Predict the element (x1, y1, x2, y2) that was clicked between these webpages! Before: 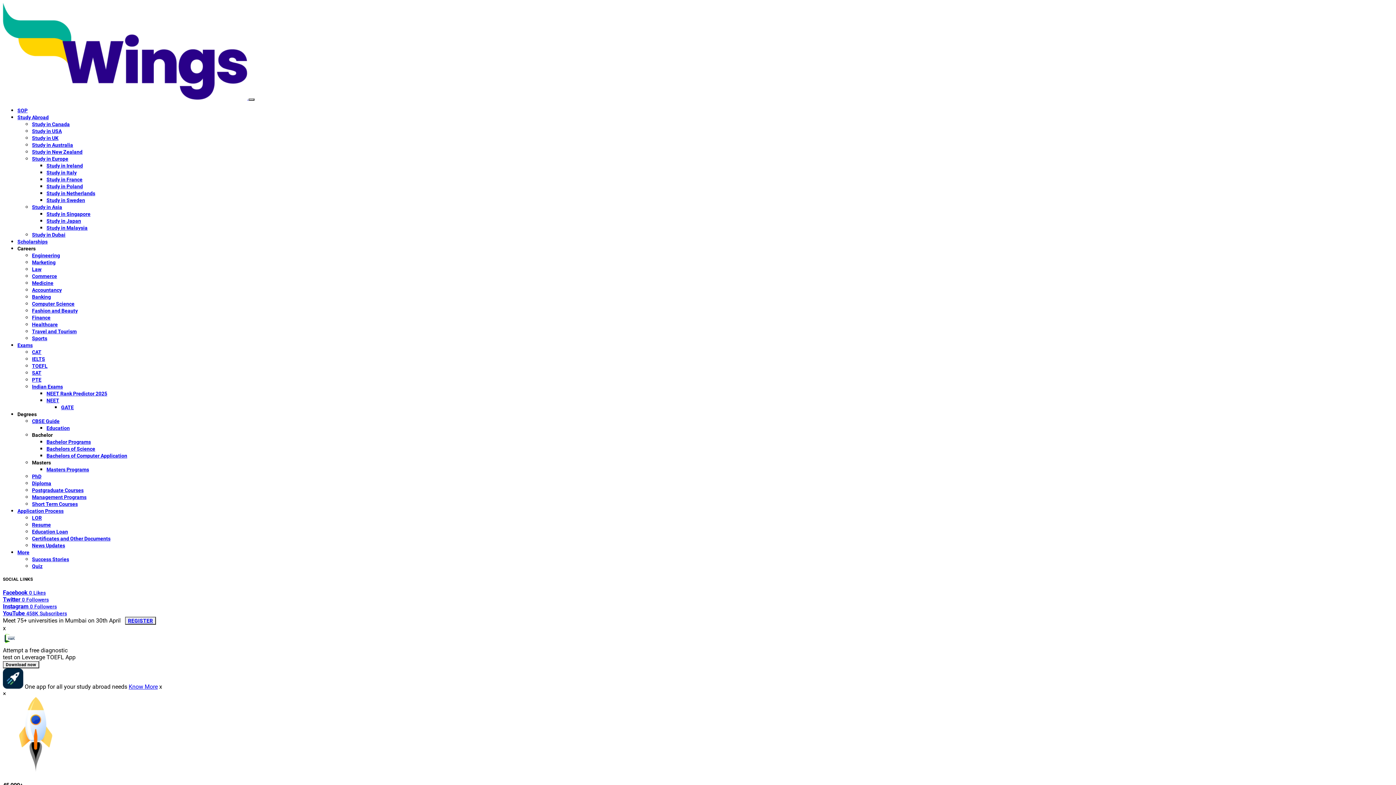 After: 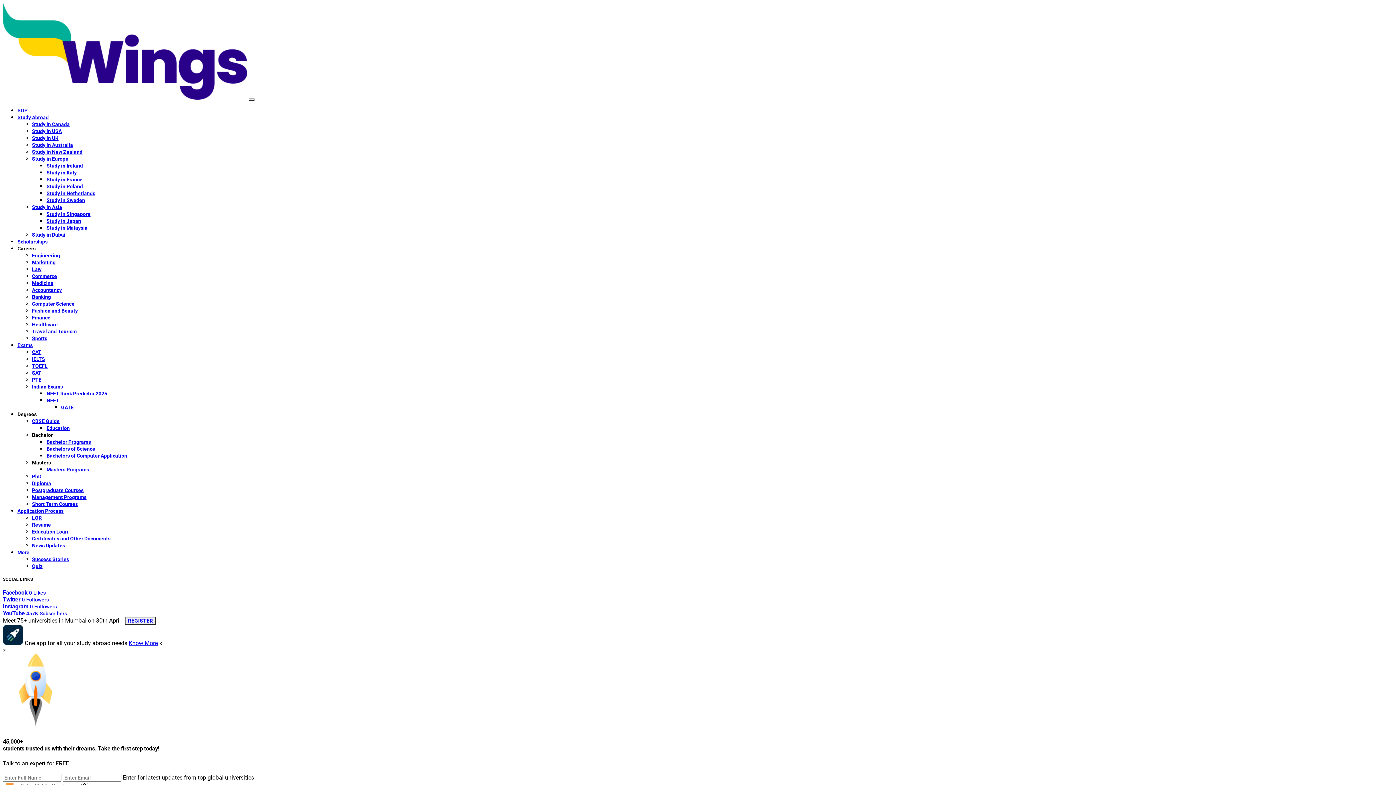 Action: bbox: (32, 335, 47, 341) label: Sports